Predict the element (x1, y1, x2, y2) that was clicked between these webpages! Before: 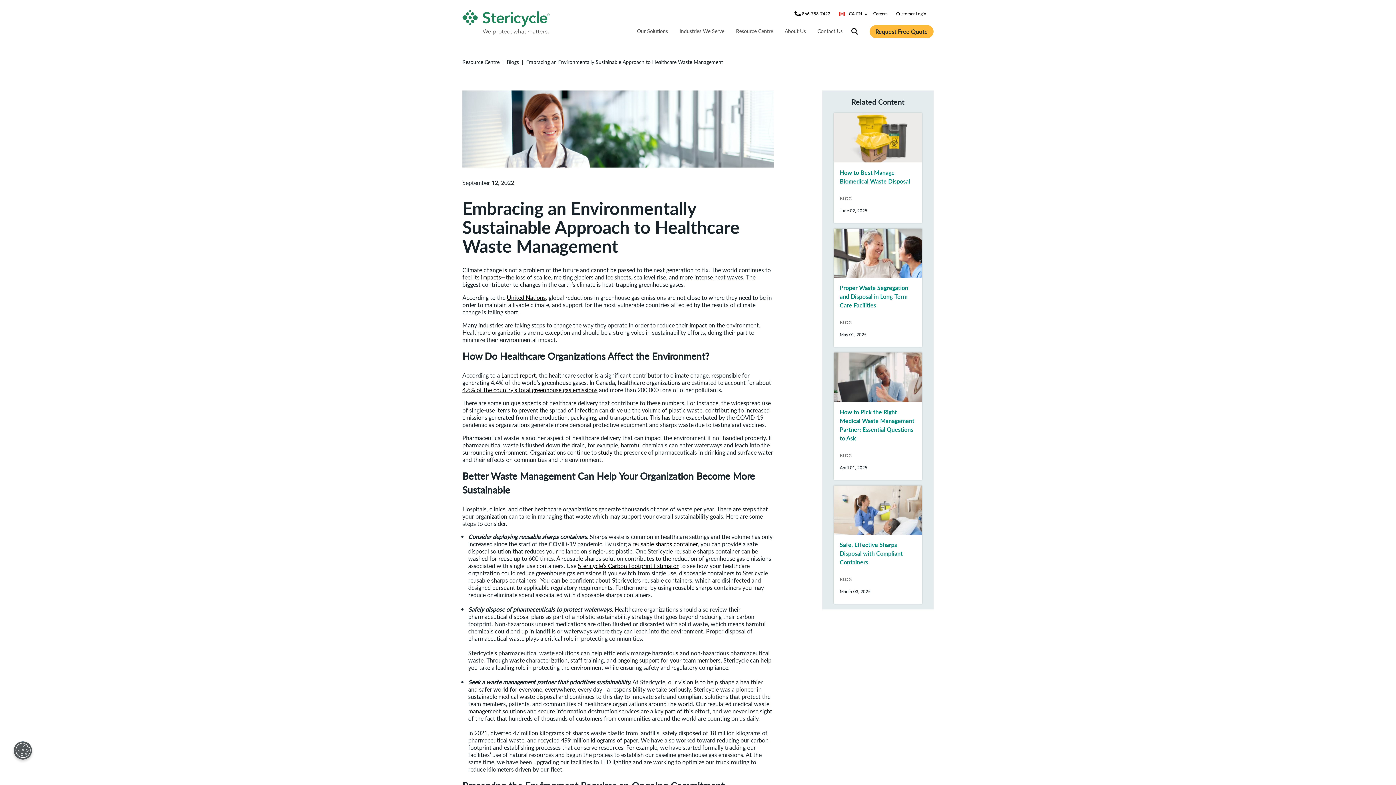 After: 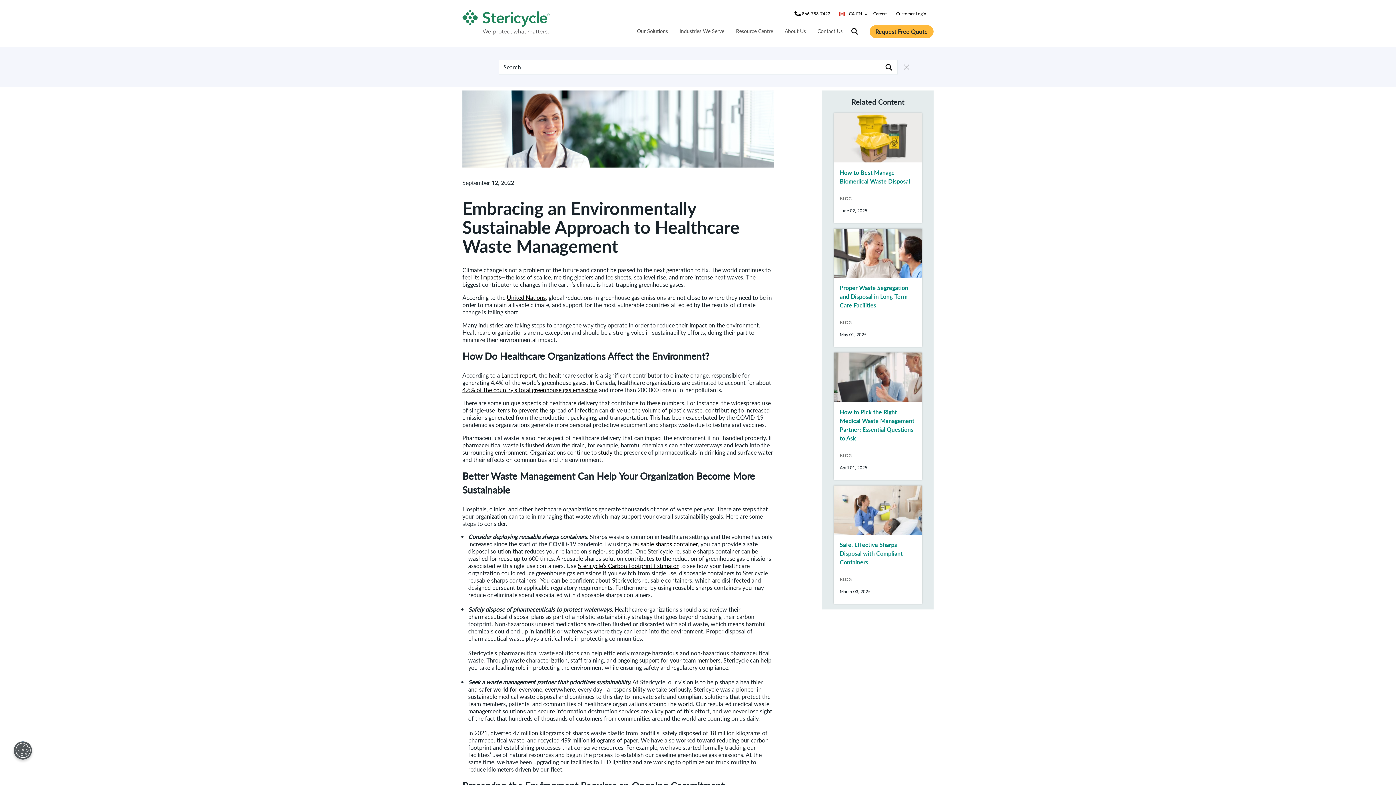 Action: label: Site Search bbox: (851, 27, 858, 35)